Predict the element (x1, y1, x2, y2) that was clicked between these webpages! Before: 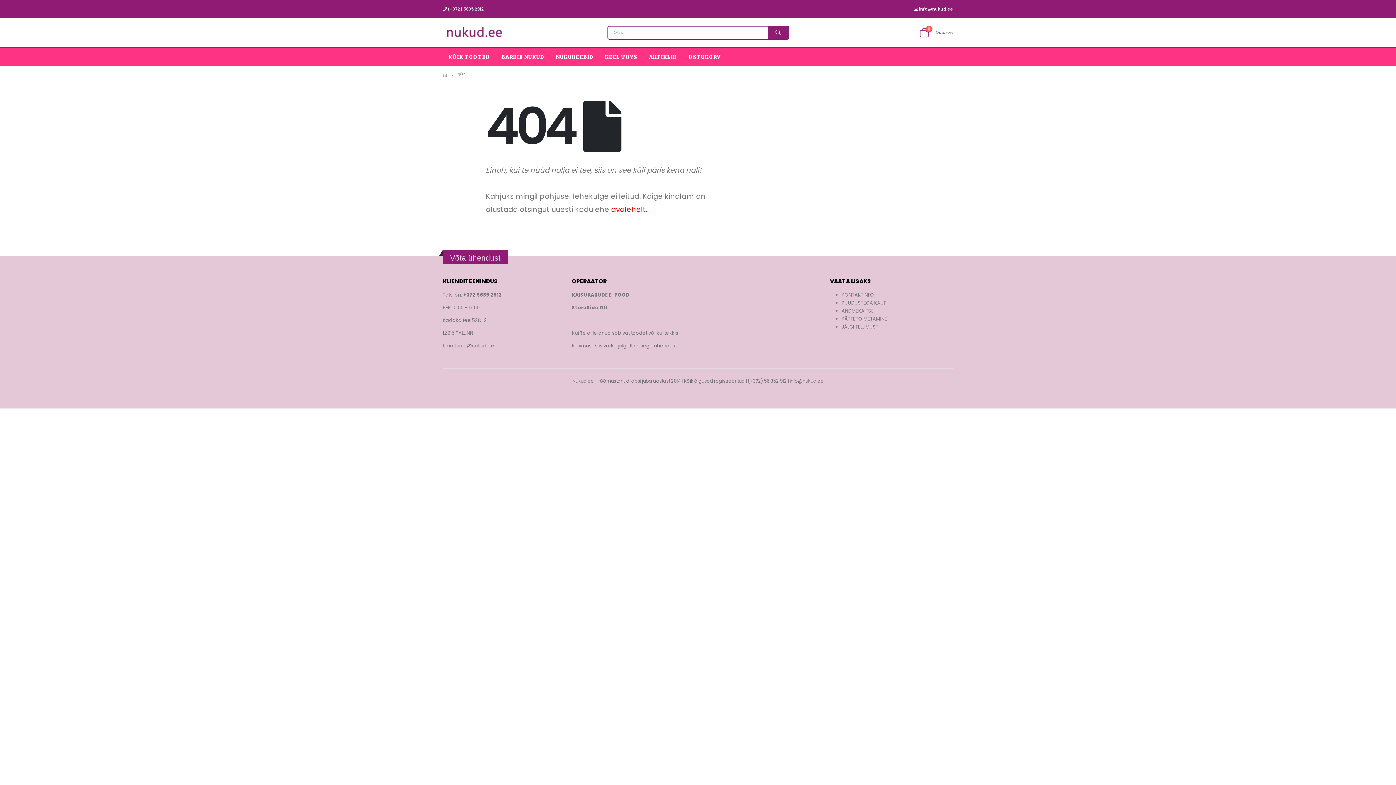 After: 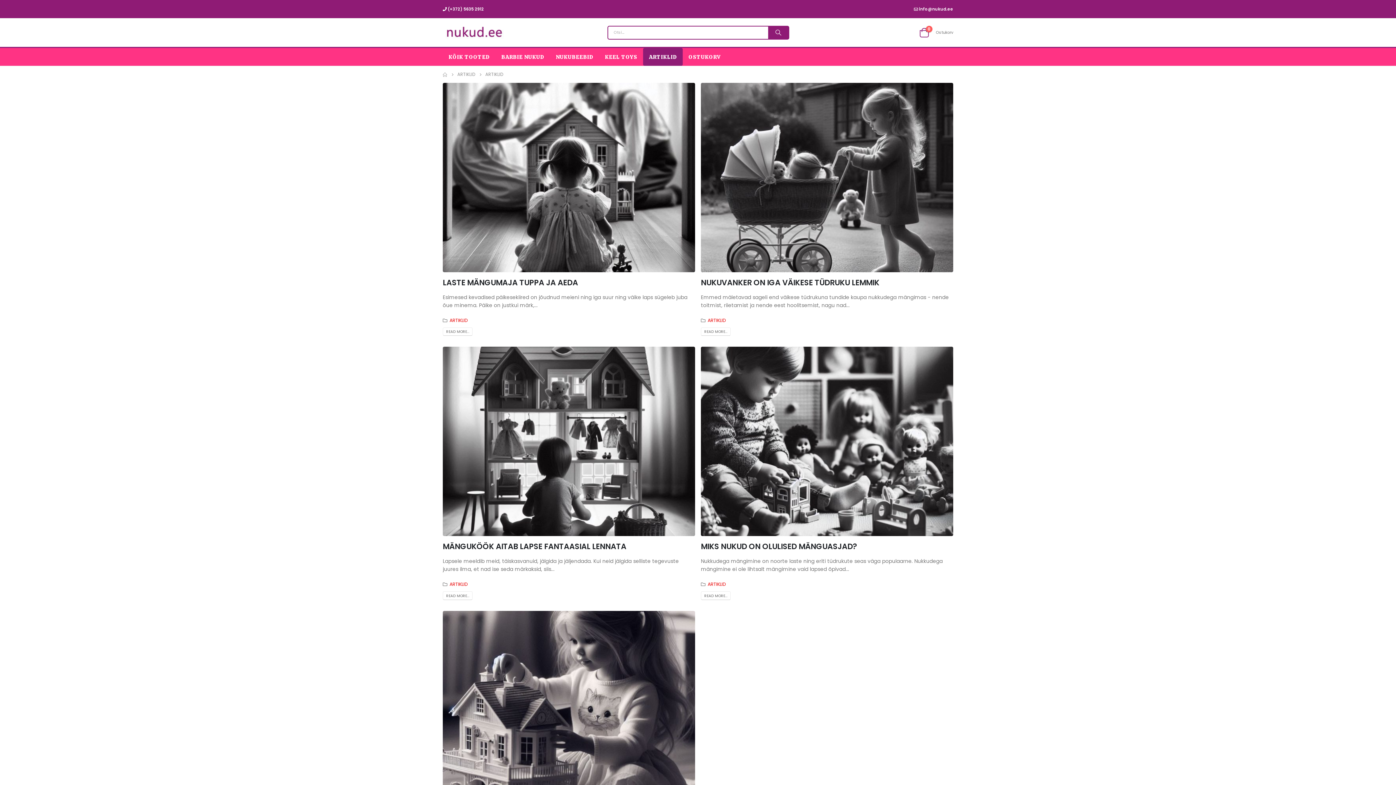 Action: label: ARTIKLID bbox: (643, 48, 682, 65)